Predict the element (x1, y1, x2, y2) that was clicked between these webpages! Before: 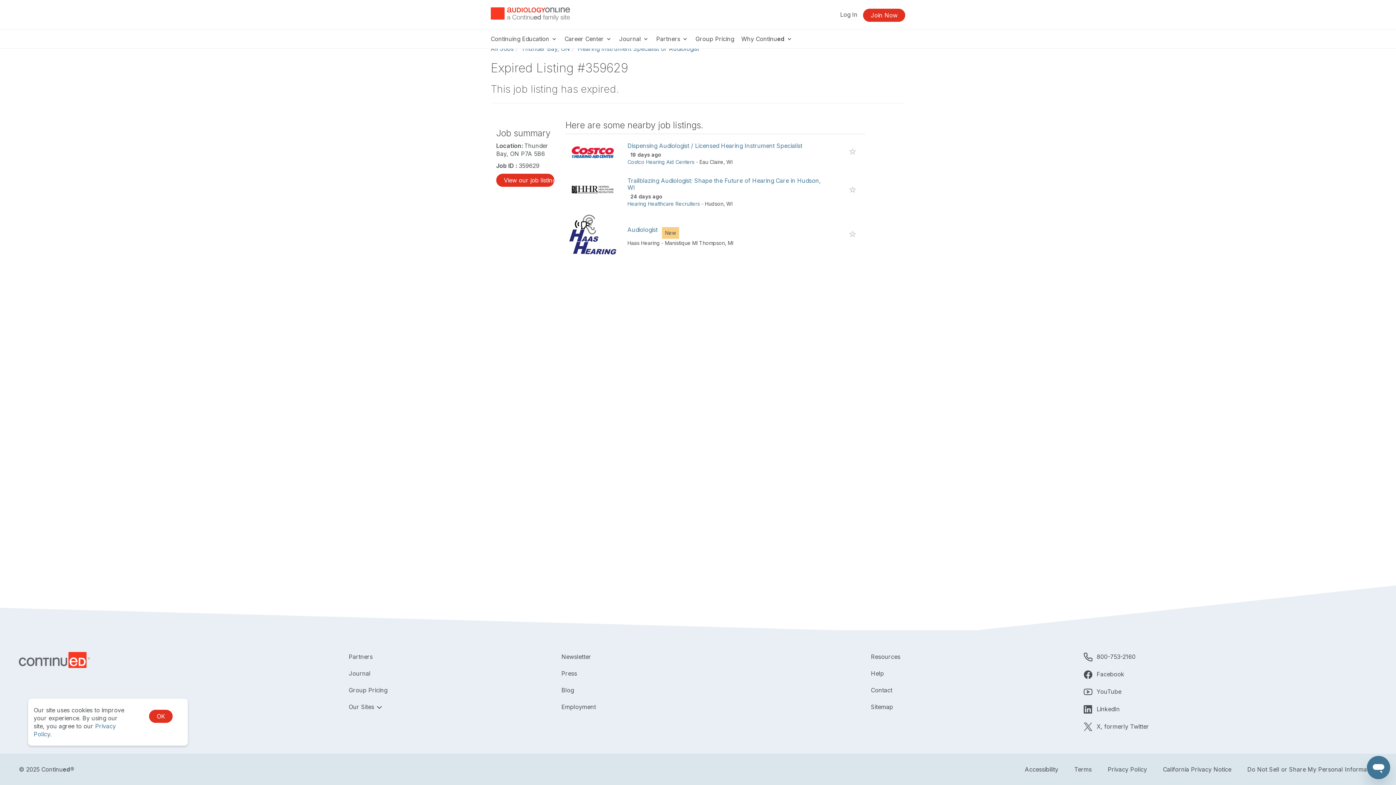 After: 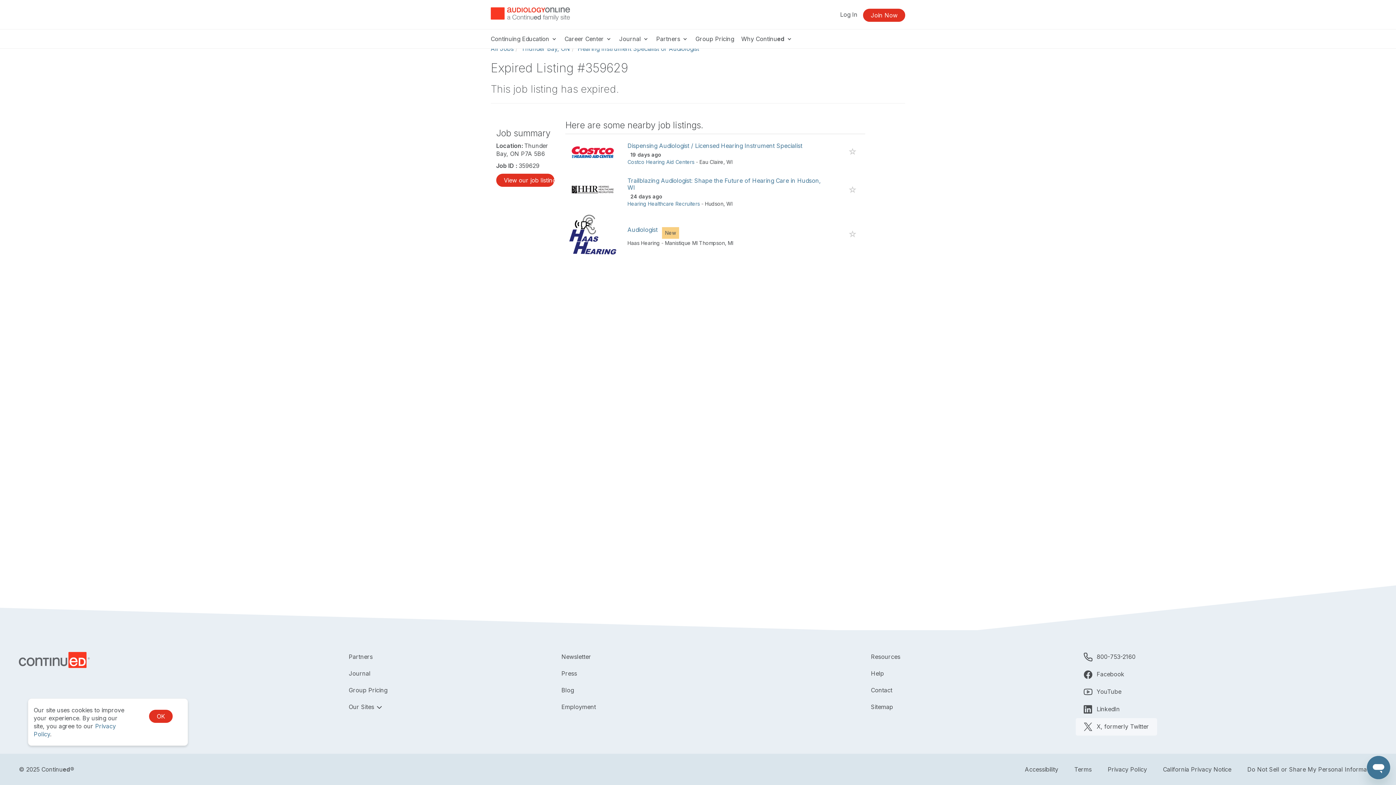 Action: bbox: (1075, 718, 1157, 736) label: X, formerly Twitter